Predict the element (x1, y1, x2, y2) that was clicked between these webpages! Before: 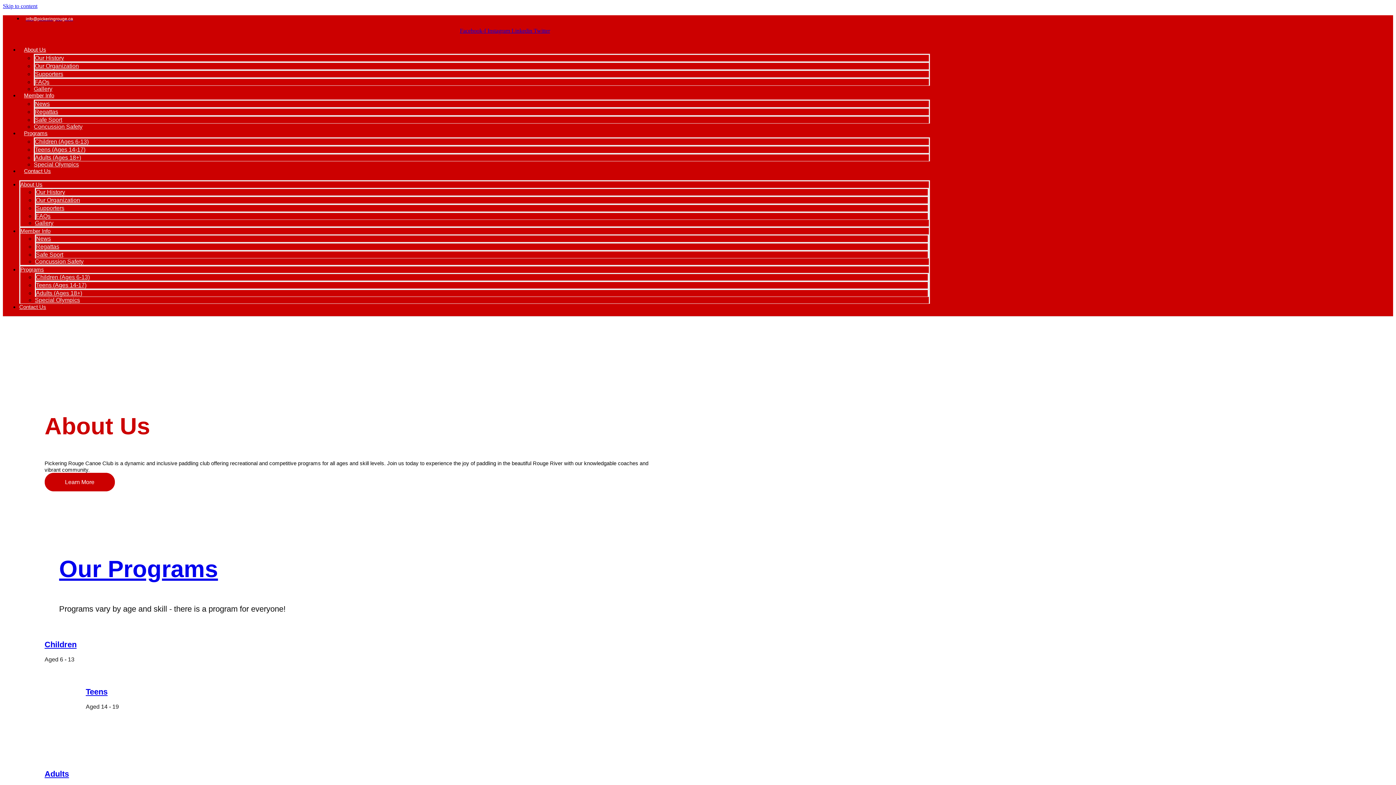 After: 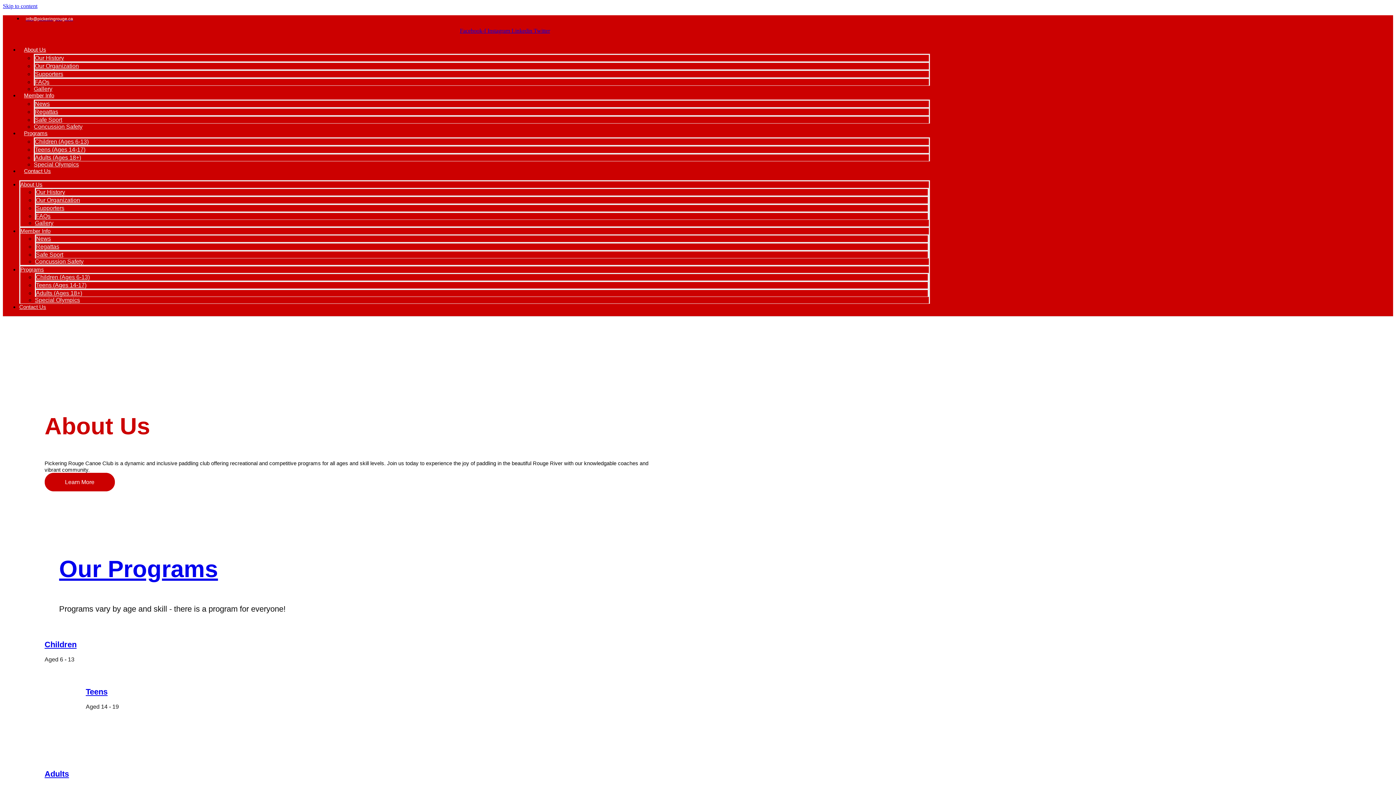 Action: bbox: (59, 556, 218, 582) label: Our Programs